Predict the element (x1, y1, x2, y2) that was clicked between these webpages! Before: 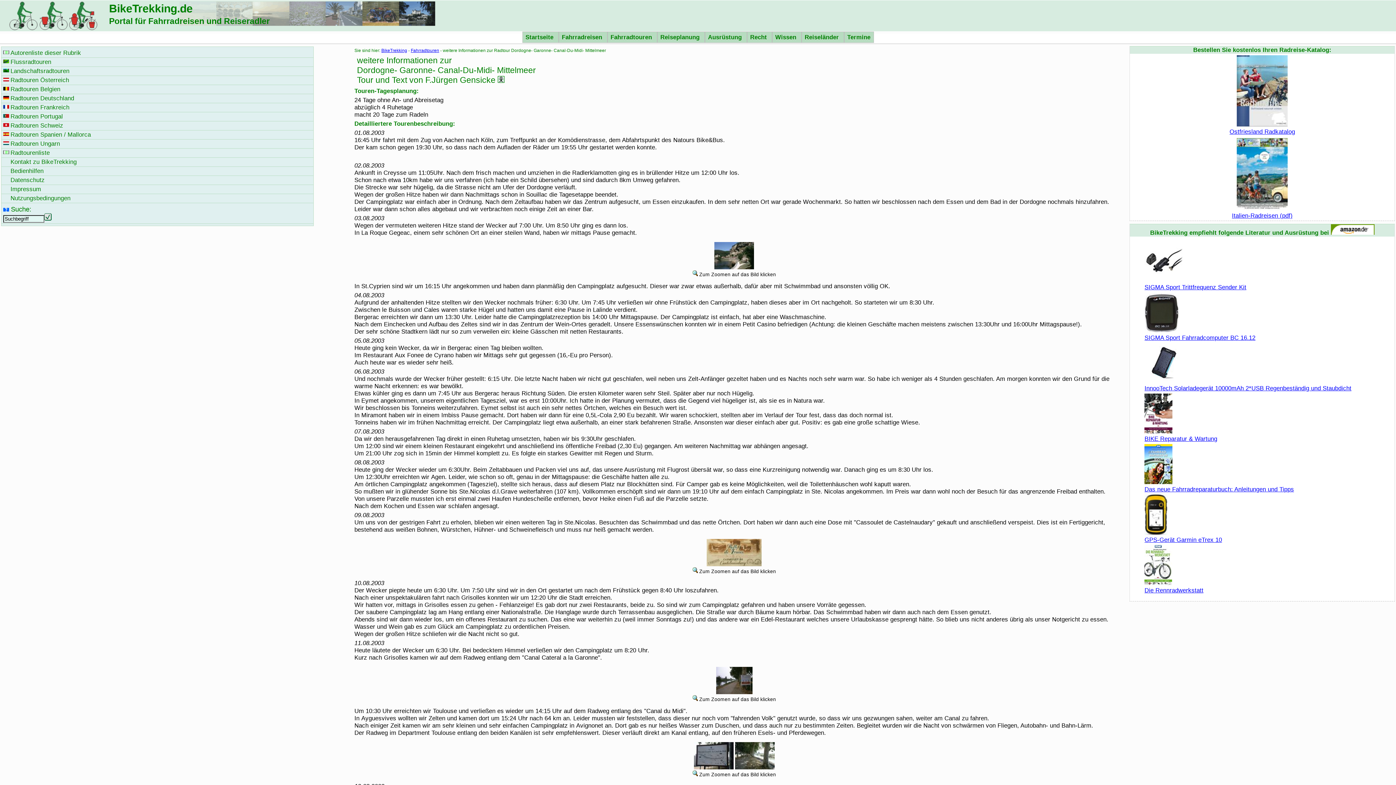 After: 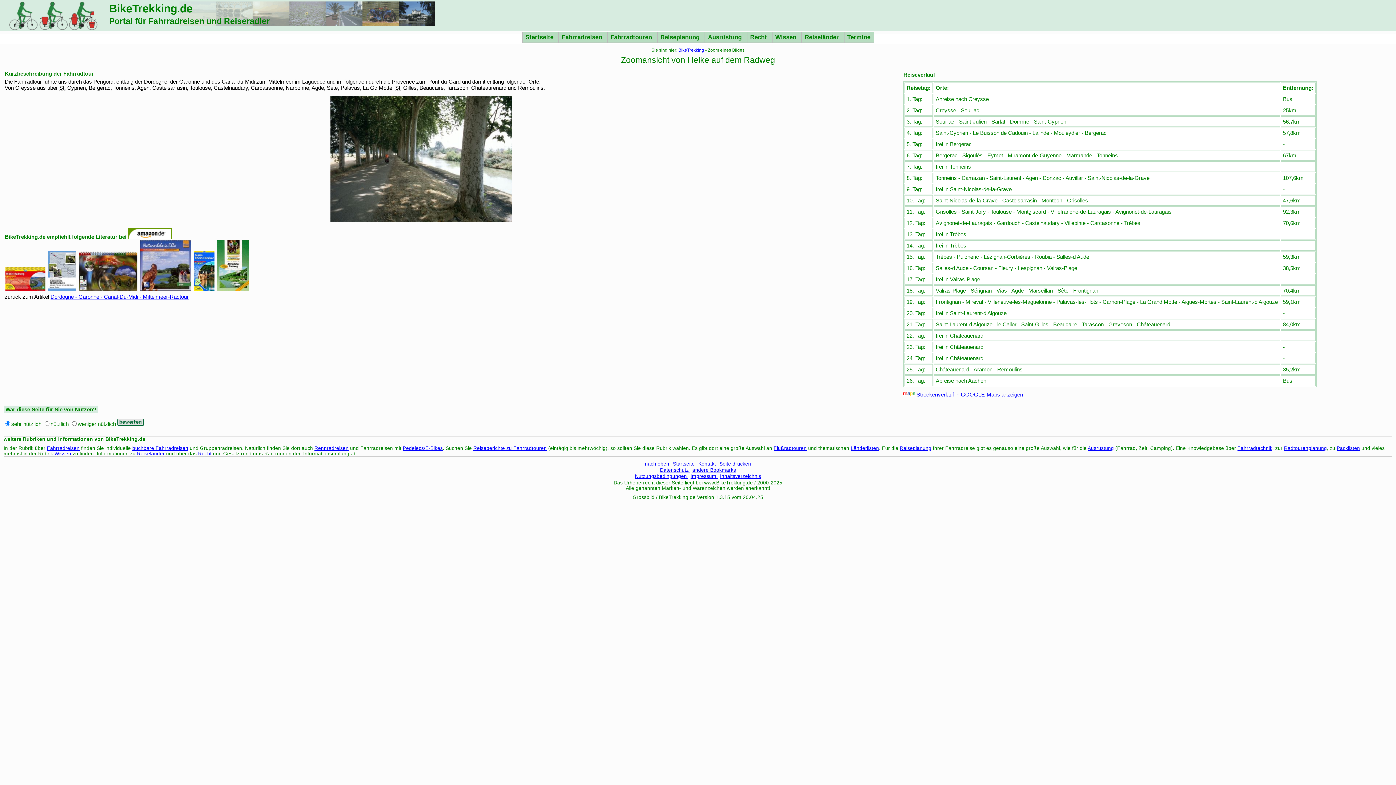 Action: bbox: (735, 765, 774, 770)